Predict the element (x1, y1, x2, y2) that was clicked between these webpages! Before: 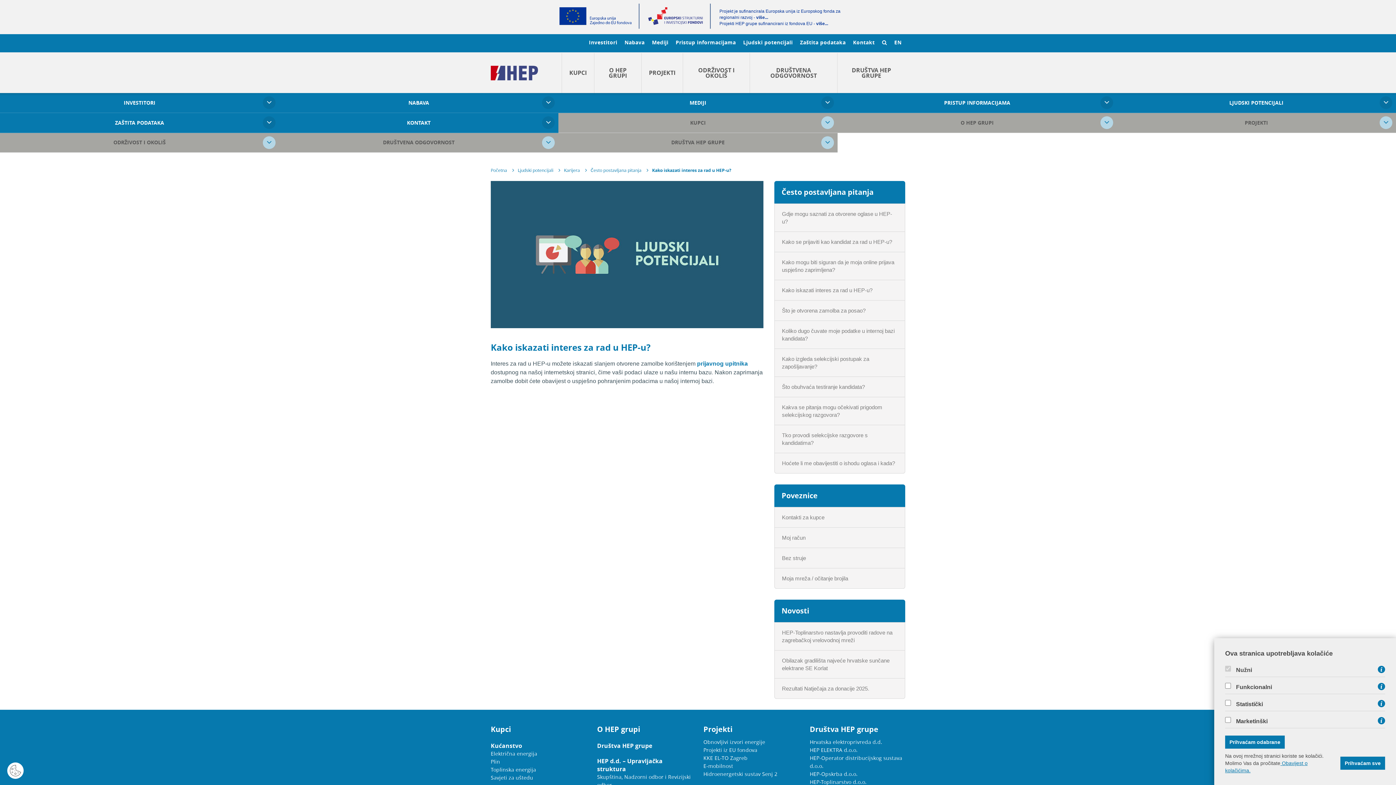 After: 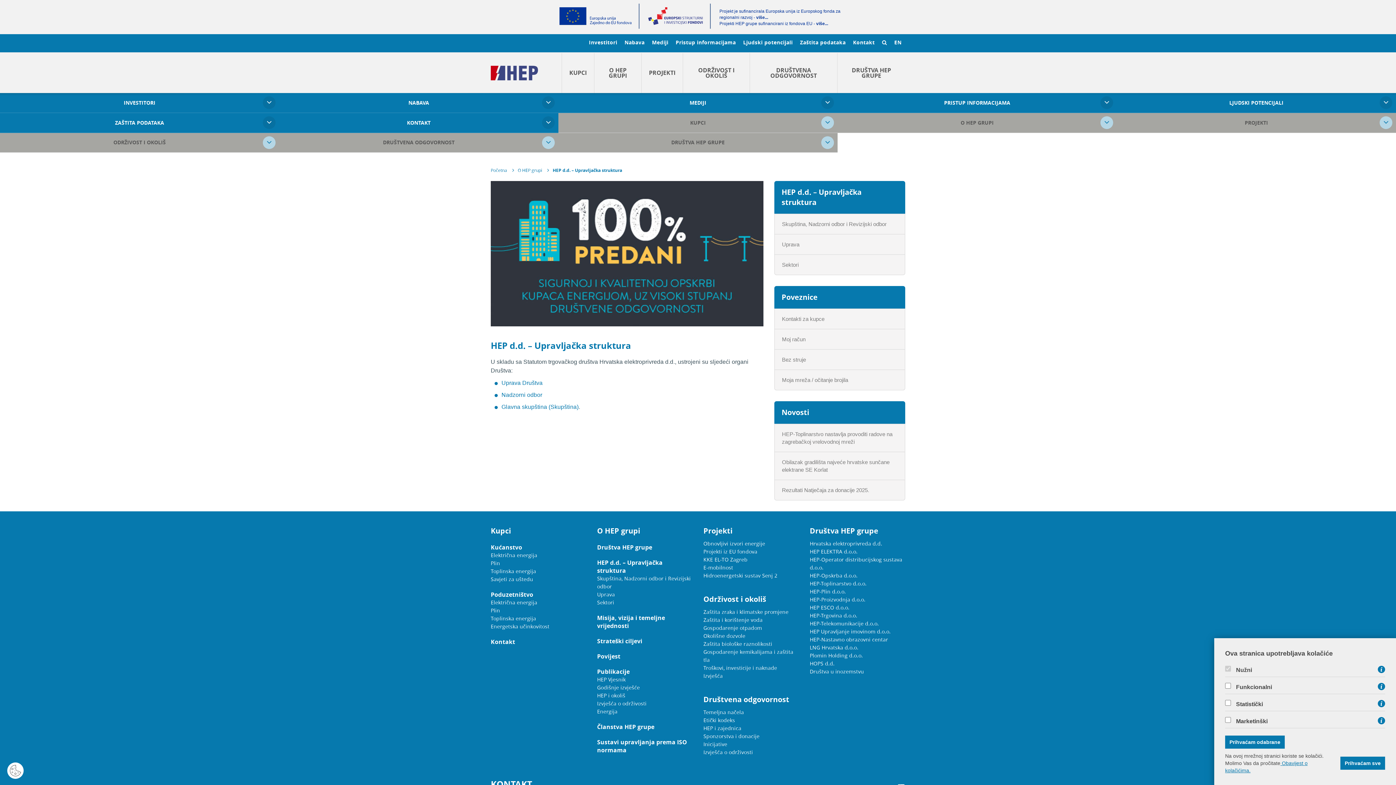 Action: label: HEP d.d. – Upravljačka struktura bbox: (597, 757, 692, 773)